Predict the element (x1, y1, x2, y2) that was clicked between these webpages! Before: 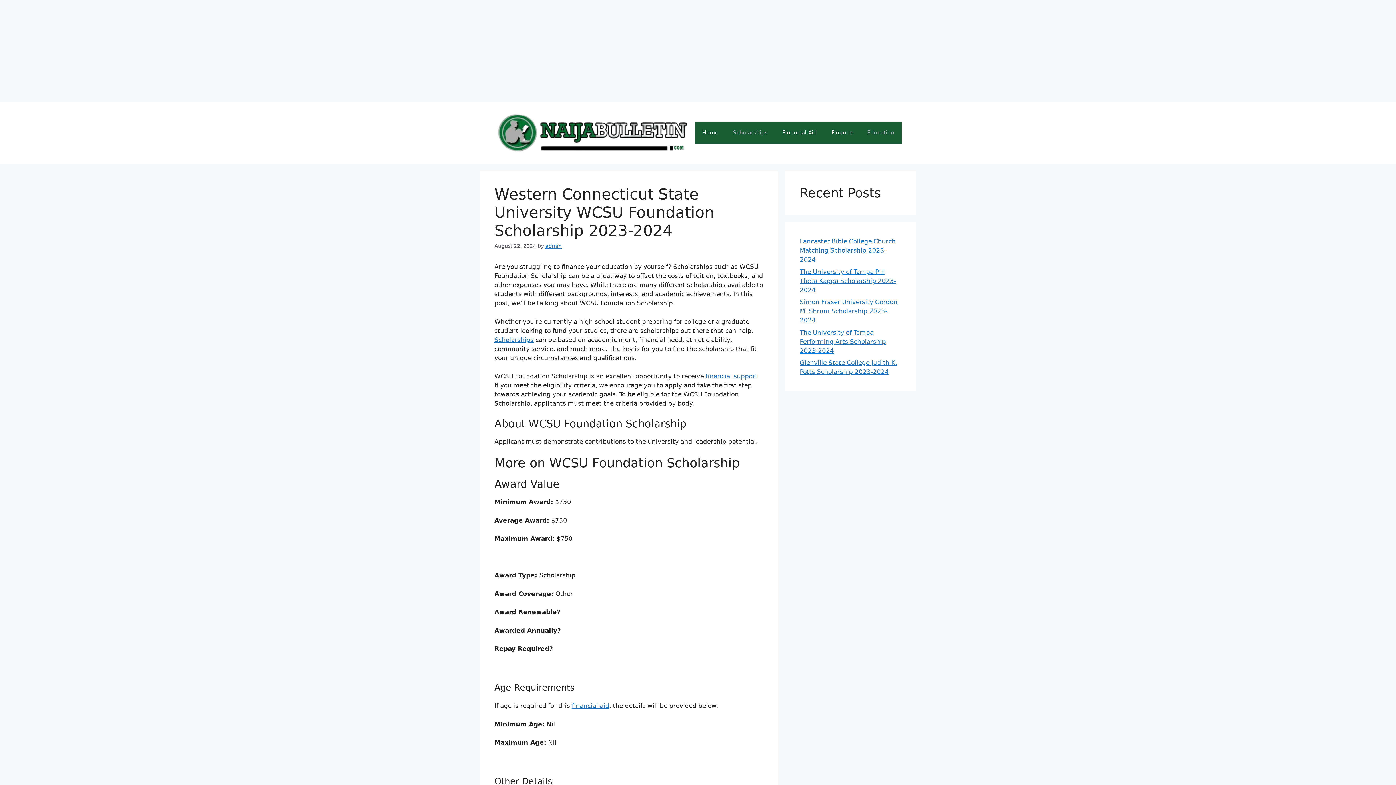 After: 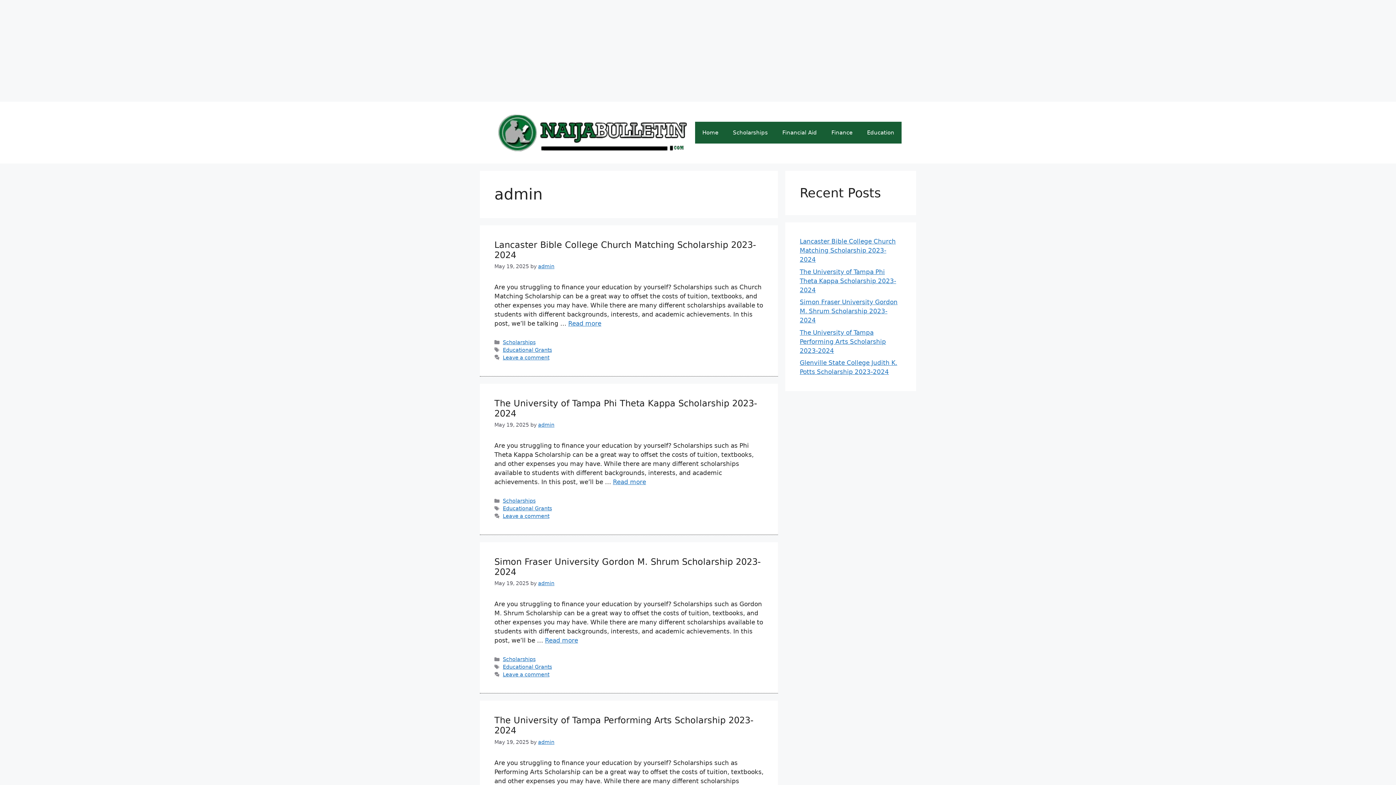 Action: bbox: (545, 243, 561, 249) label: admin